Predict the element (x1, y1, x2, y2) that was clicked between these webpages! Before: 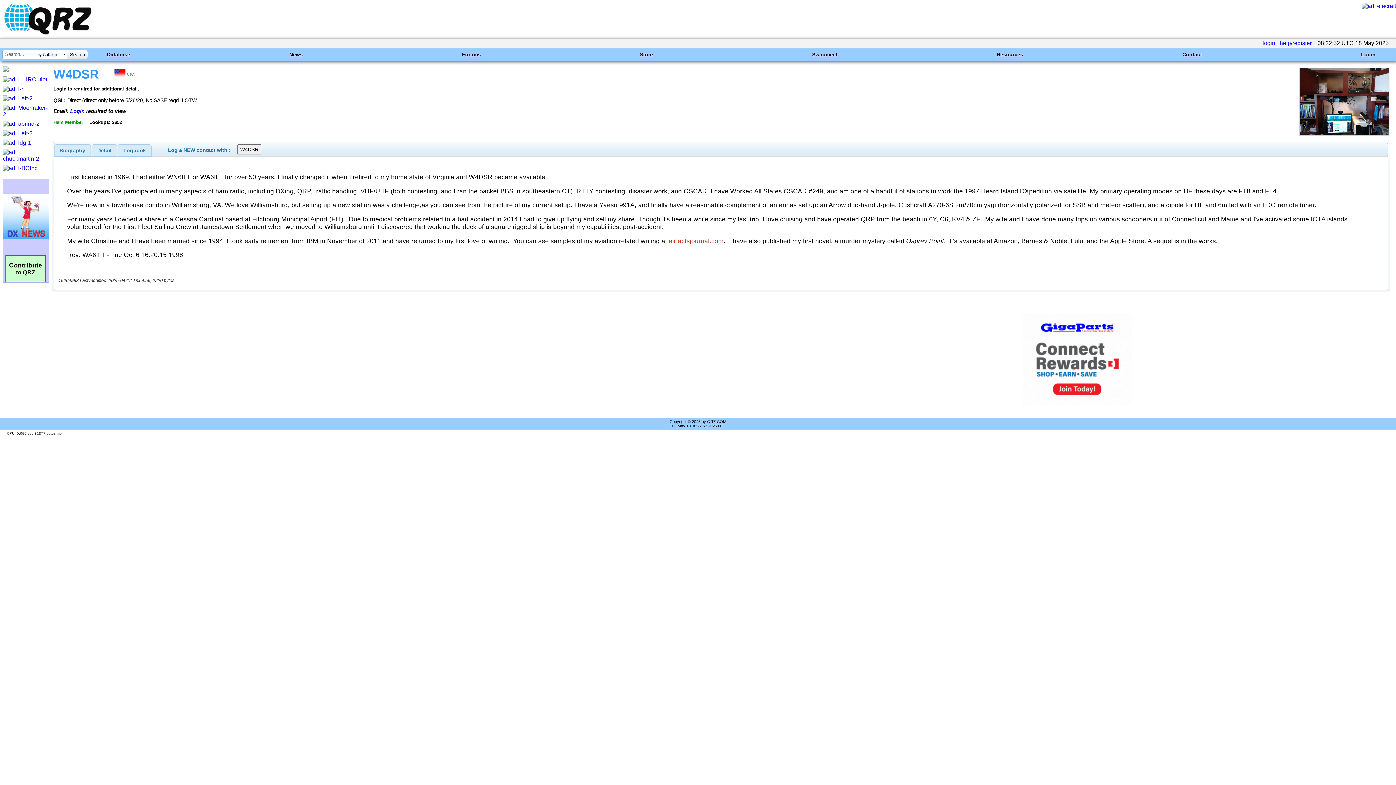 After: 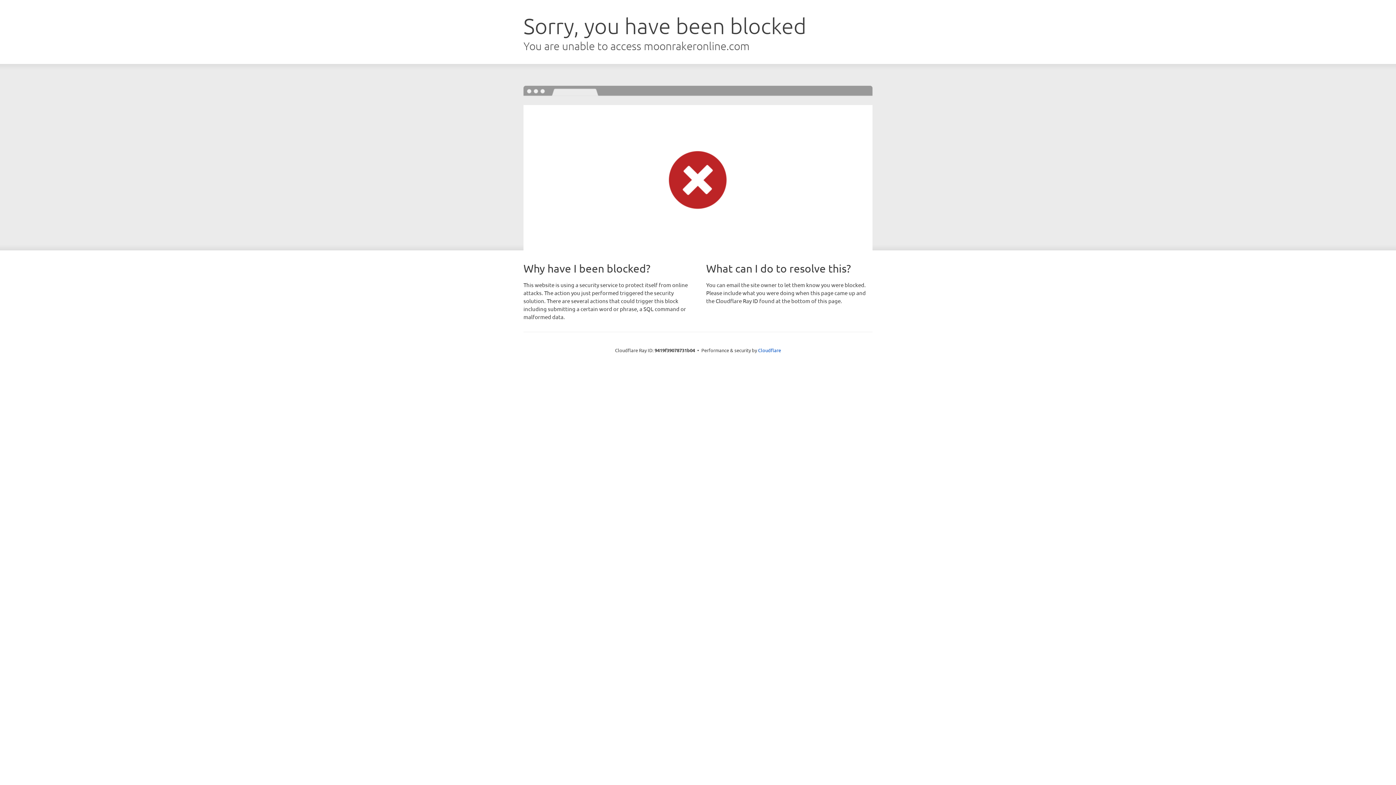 Action: bbox: (2, 111, 48, 117)